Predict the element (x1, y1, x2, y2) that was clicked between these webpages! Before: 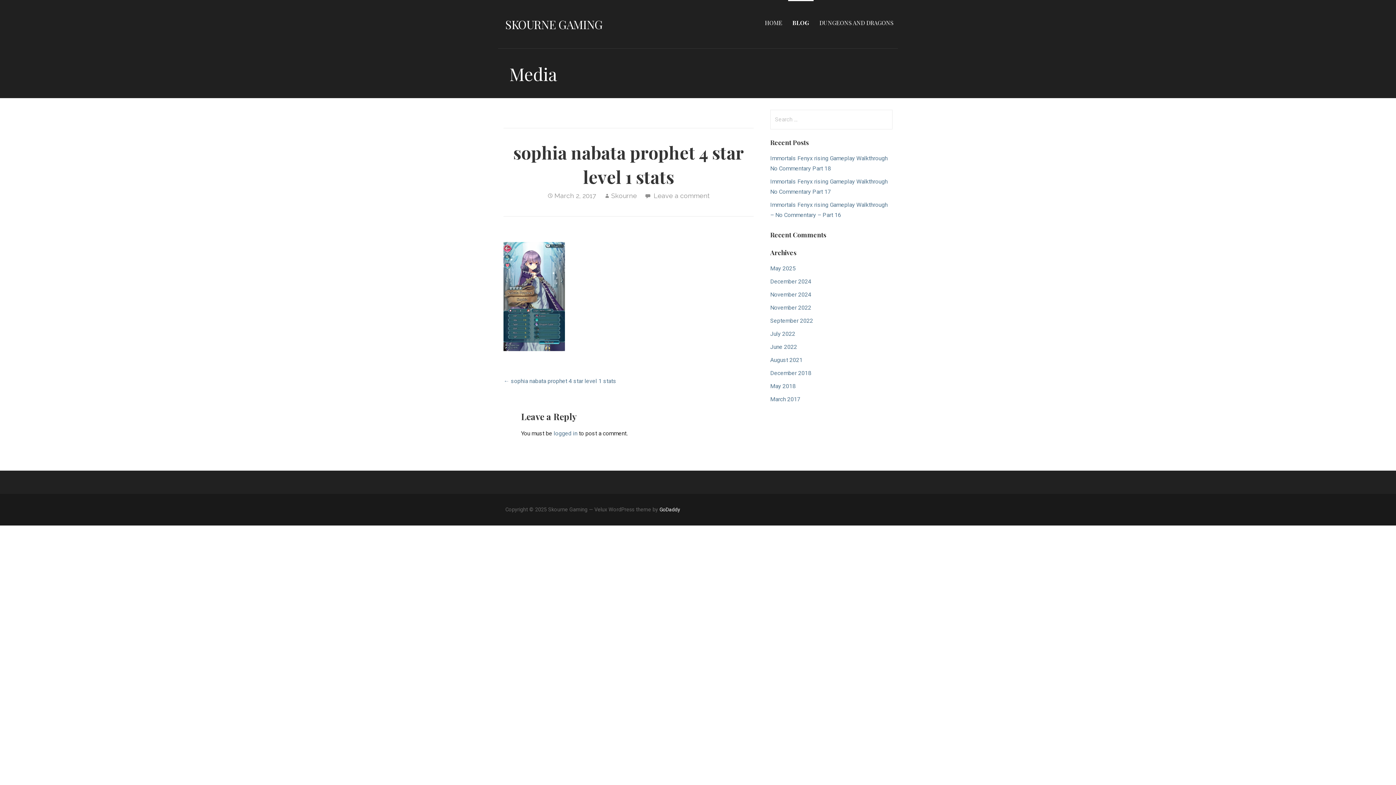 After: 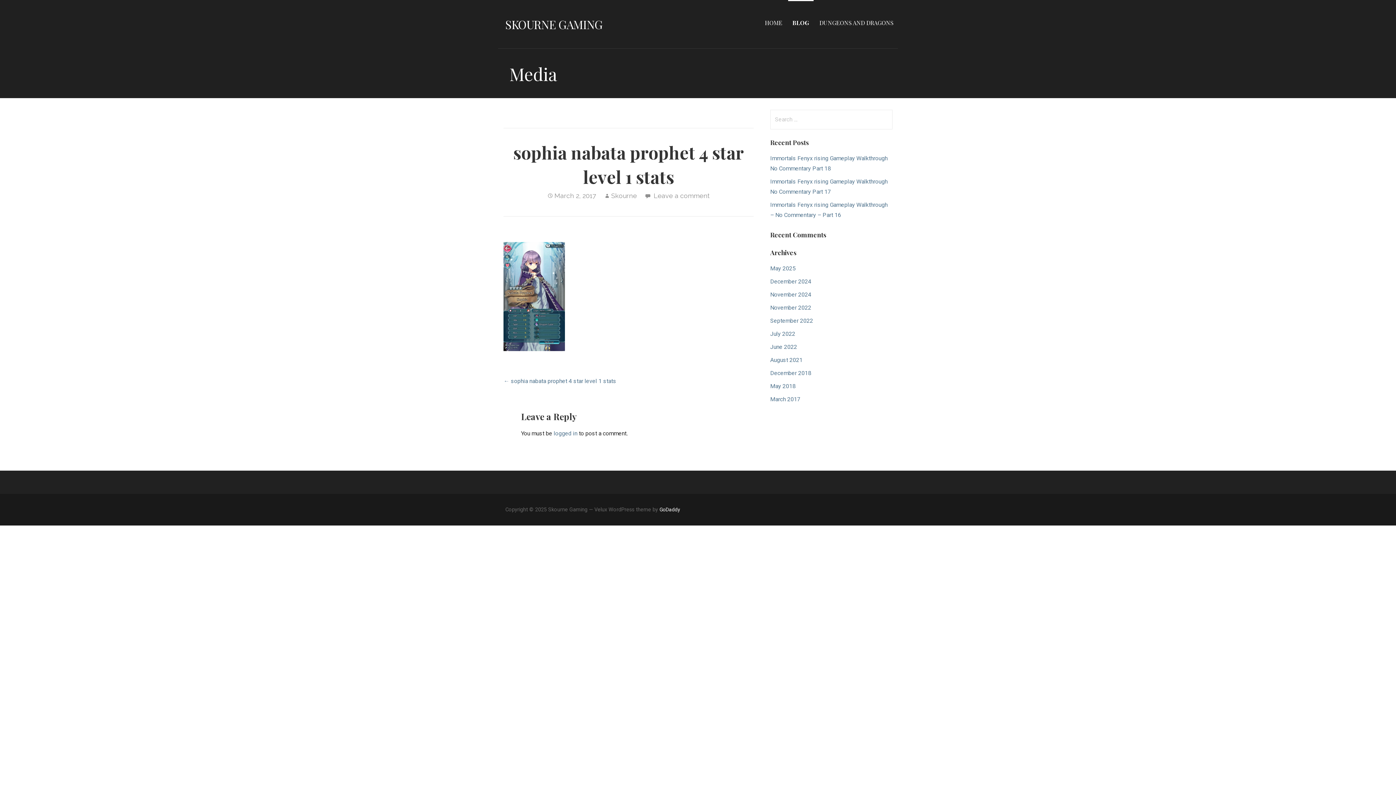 Action: label: Leave a comment bbox: (653, 192, 710, 199)